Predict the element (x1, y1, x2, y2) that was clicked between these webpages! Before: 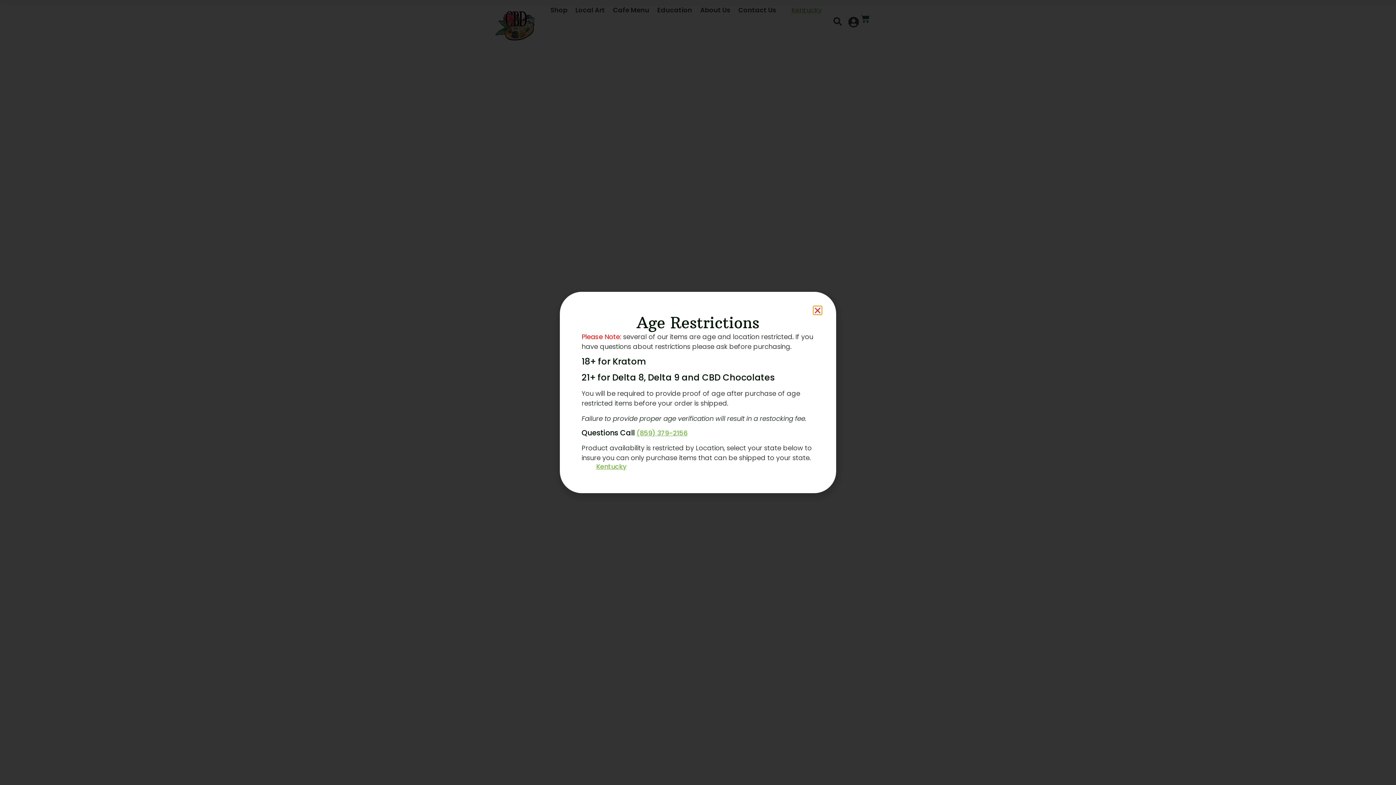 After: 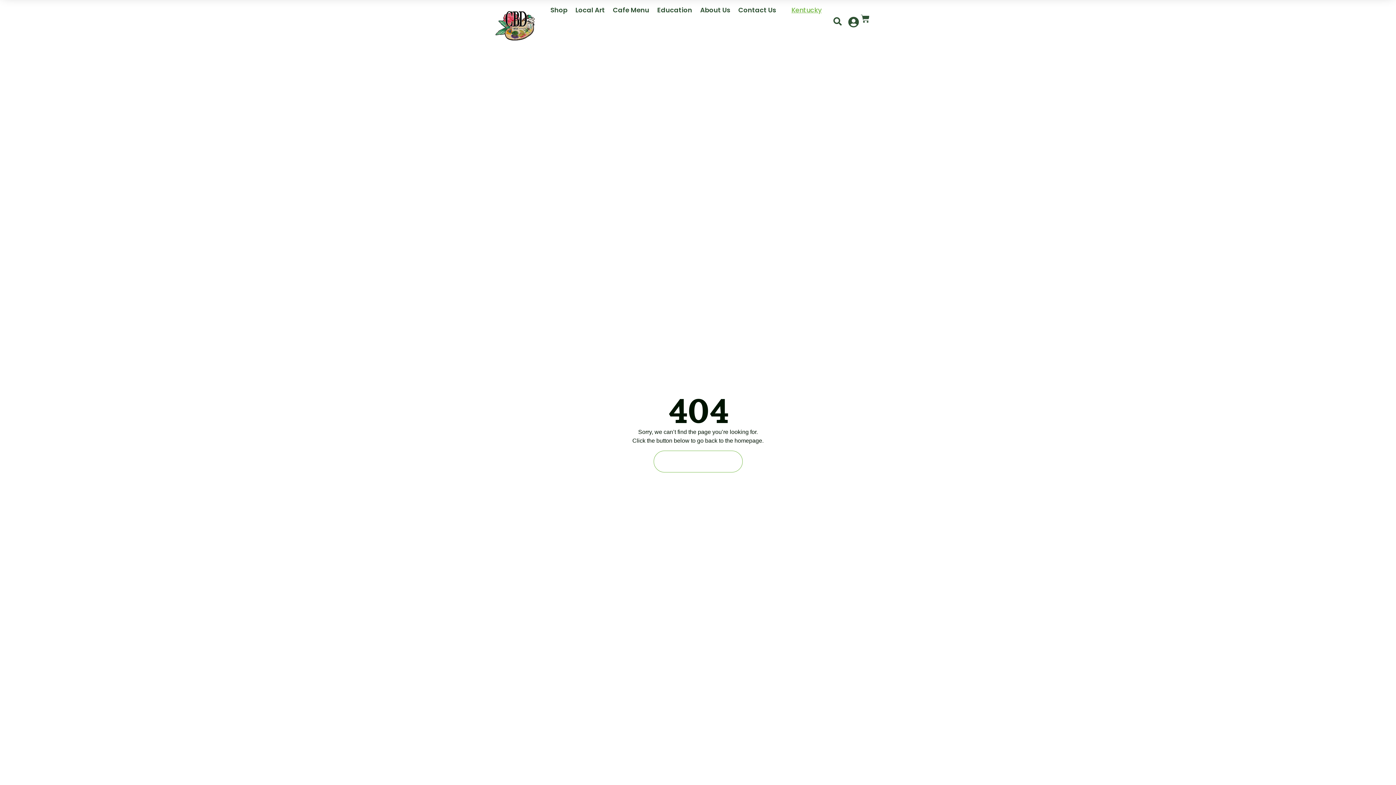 Action: label: Close bbox: (813, 306, 821, 314)